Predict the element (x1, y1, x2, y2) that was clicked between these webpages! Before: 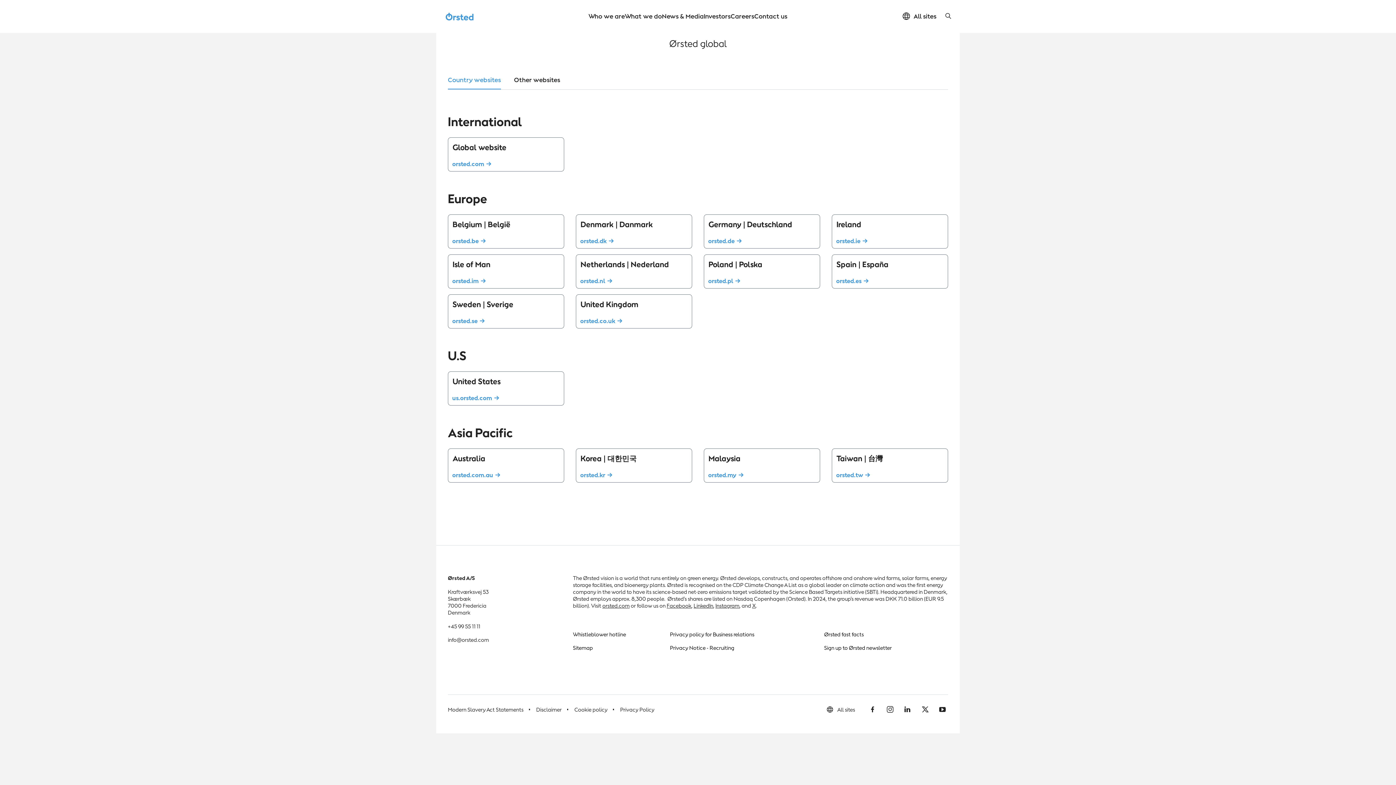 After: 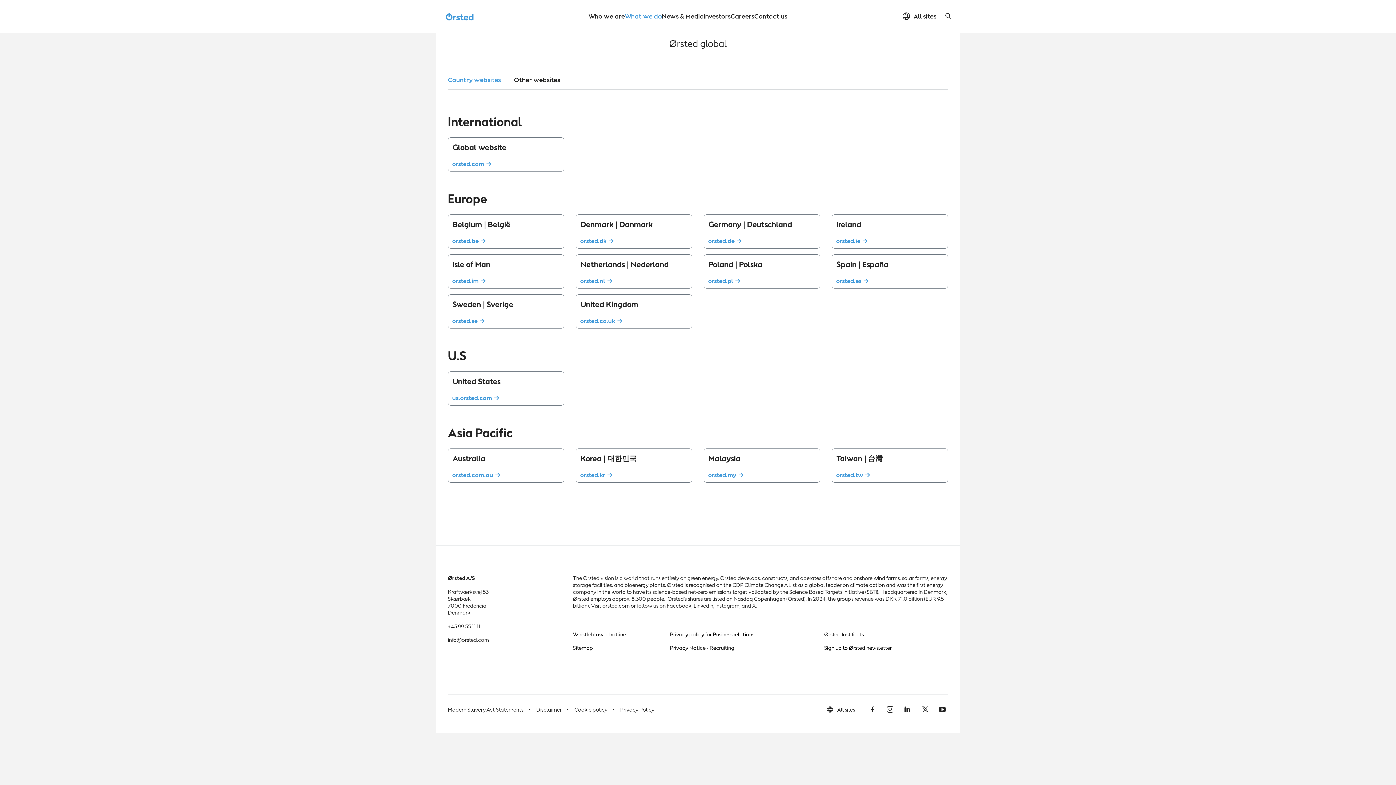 Action: label: What we do bbox: (625, 11, 662, 20)